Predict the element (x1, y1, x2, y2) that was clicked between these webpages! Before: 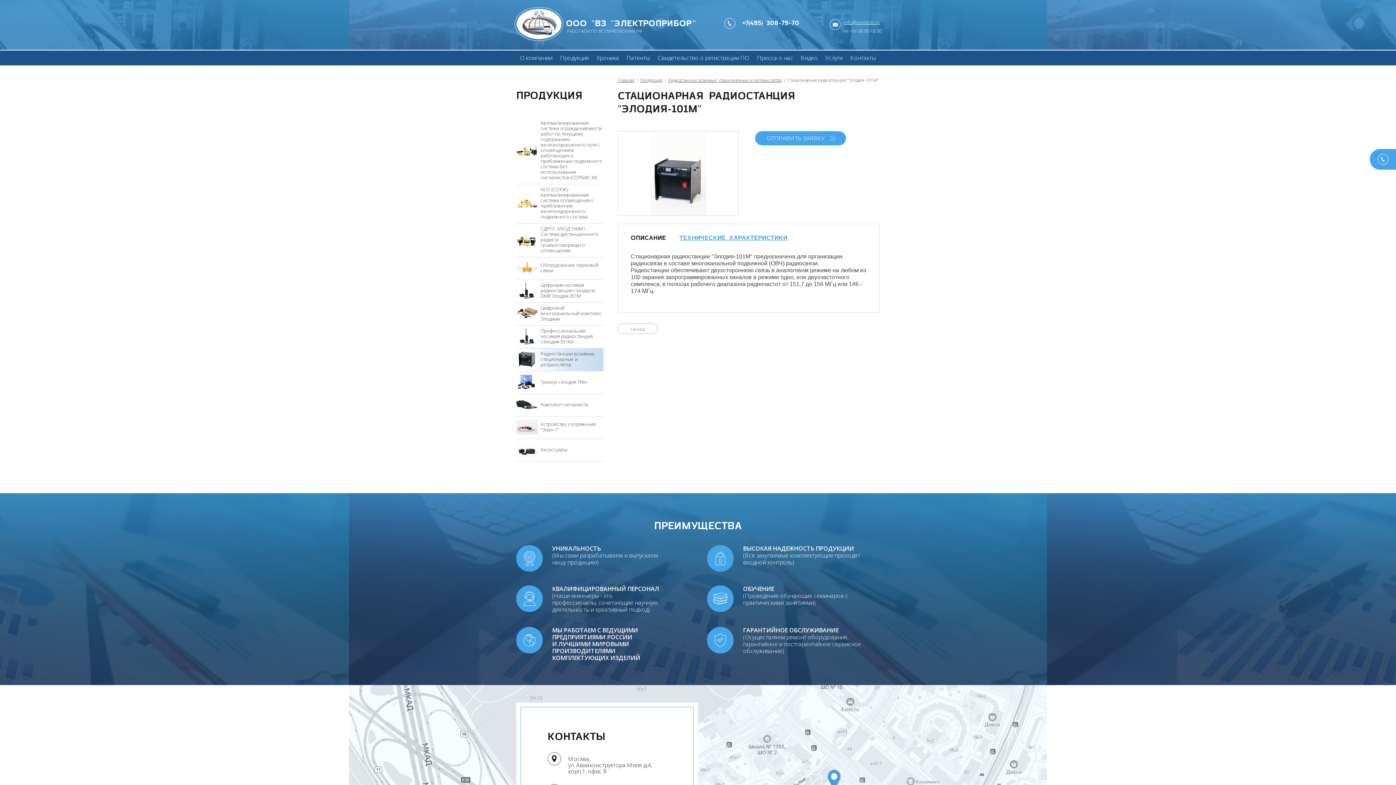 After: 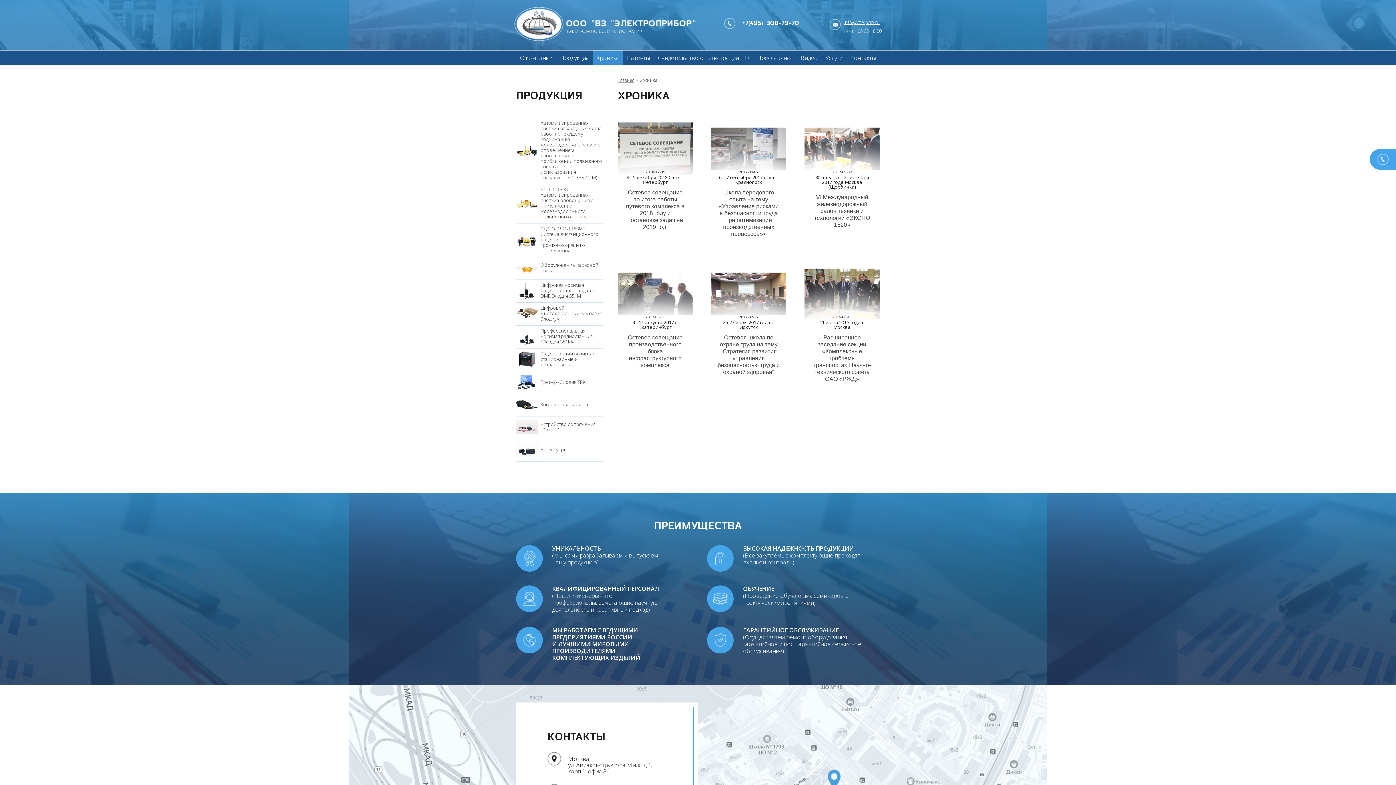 Action: label: Хроника bbox: (593, 50, 622, 65)